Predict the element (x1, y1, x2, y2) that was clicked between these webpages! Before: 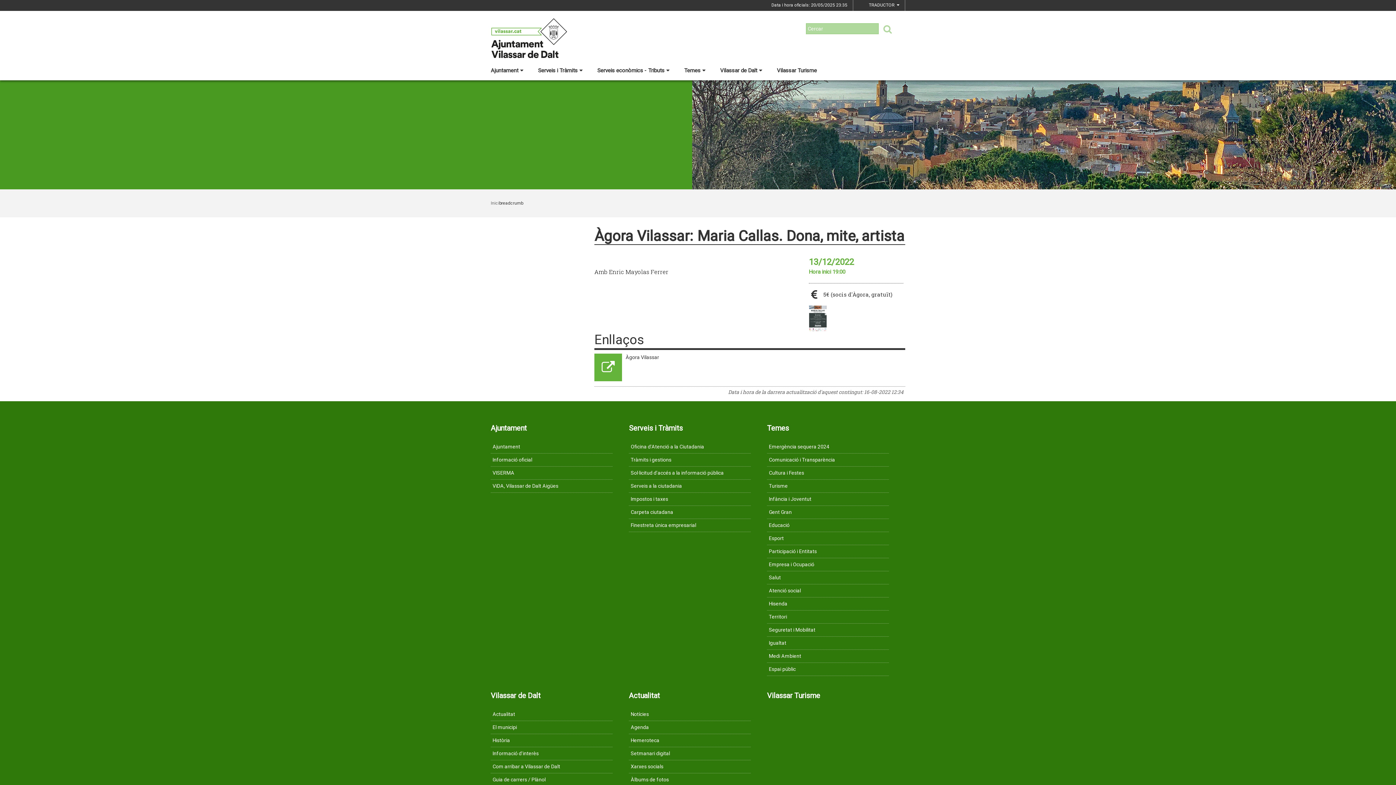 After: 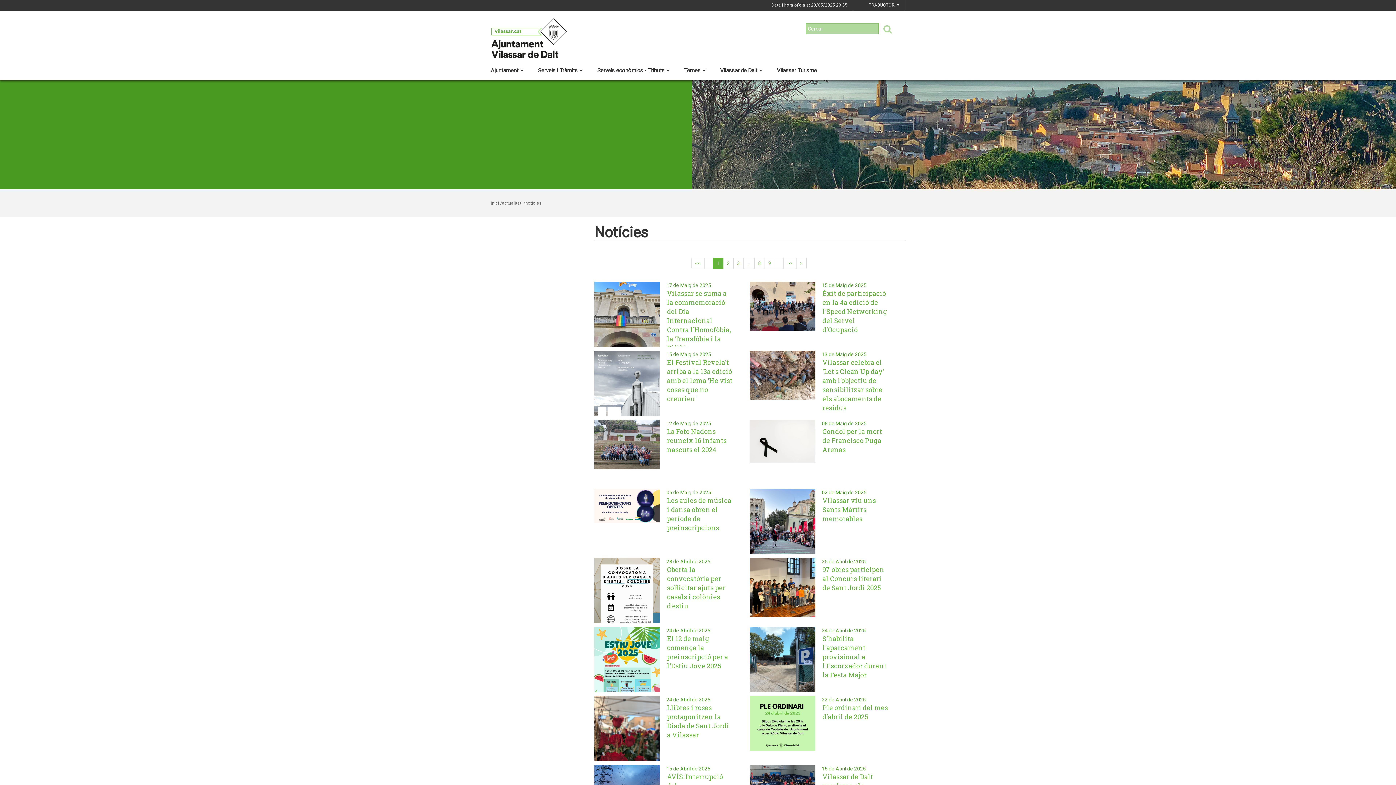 Action: label: Notícies bbox: (629, 708, 750, 721)